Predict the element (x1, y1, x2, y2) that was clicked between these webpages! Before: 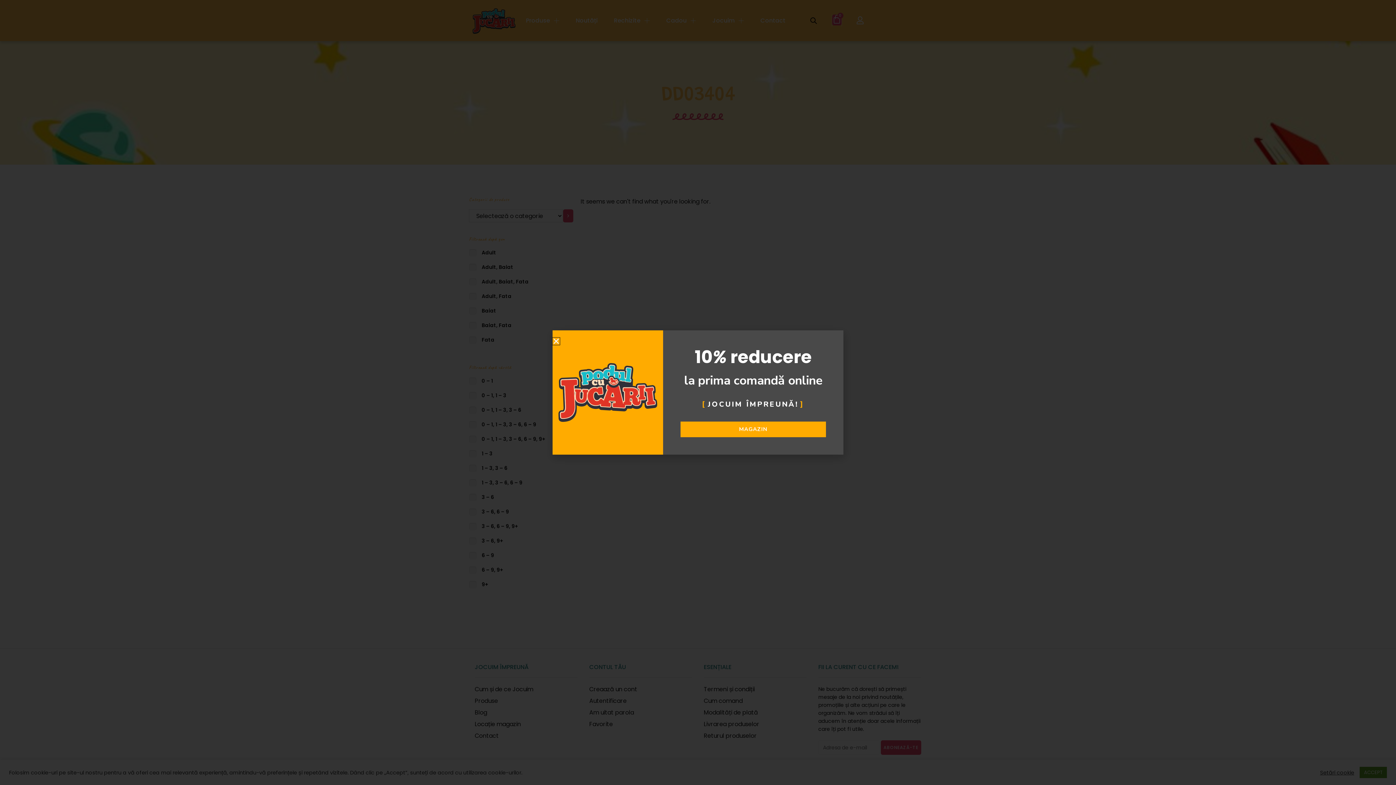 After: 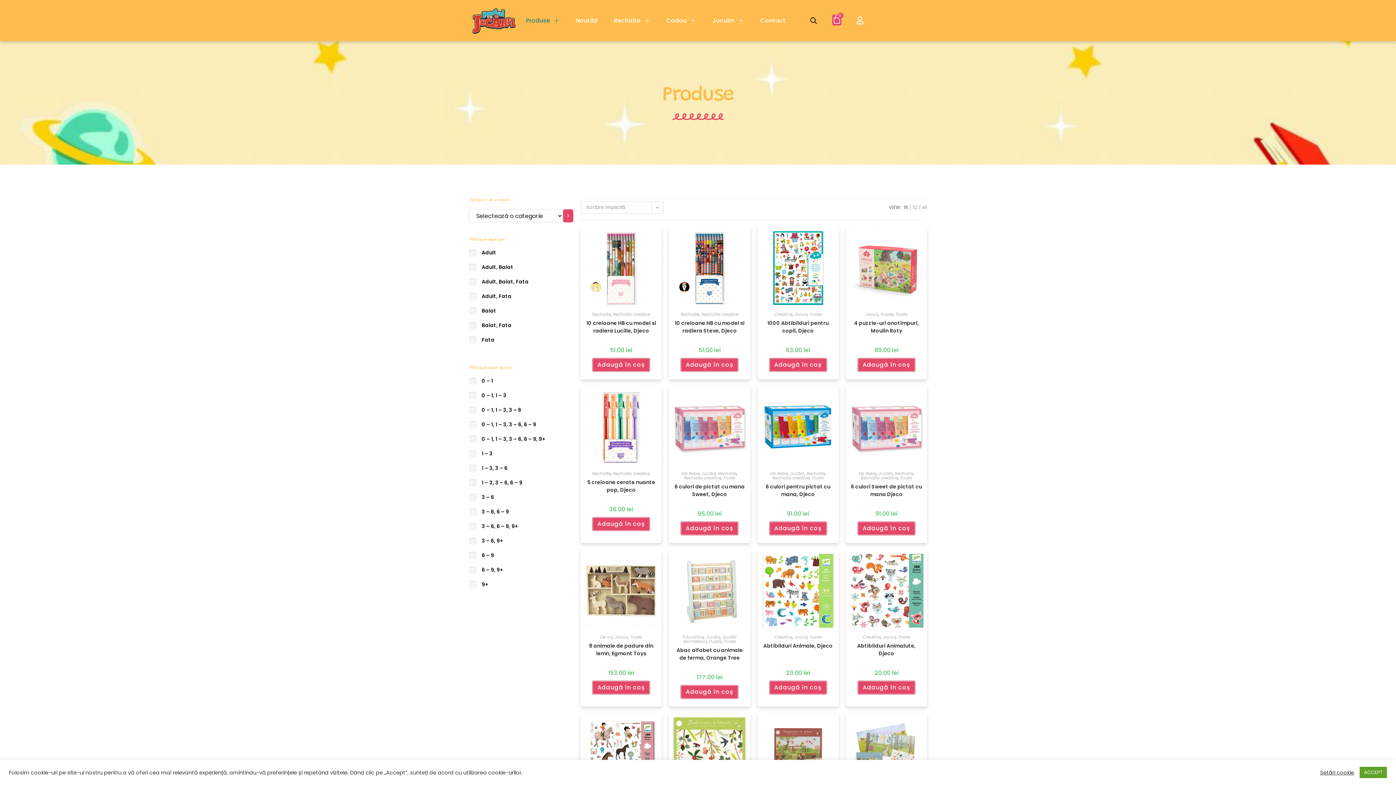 Action: label: MAGAZIN bbox: (680, 421, 826, 437)